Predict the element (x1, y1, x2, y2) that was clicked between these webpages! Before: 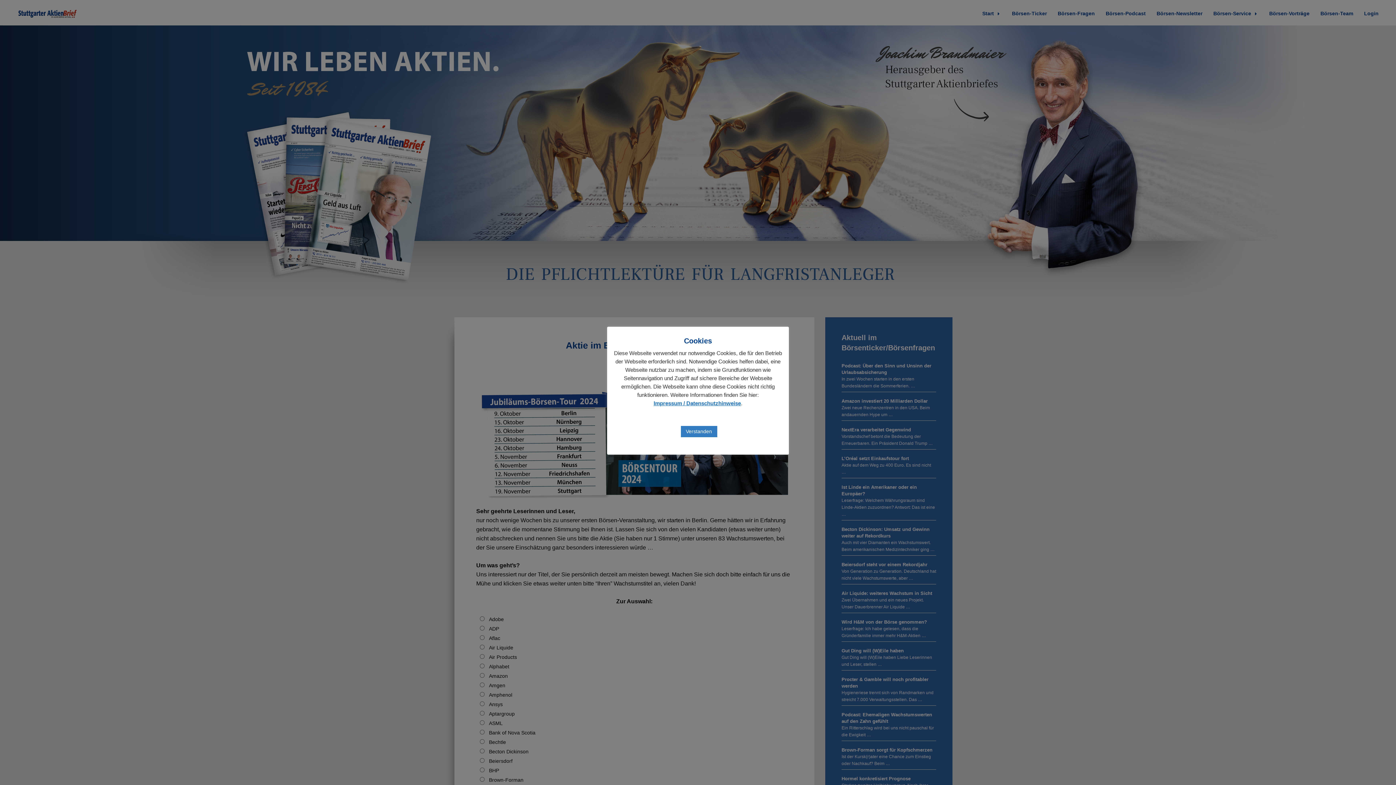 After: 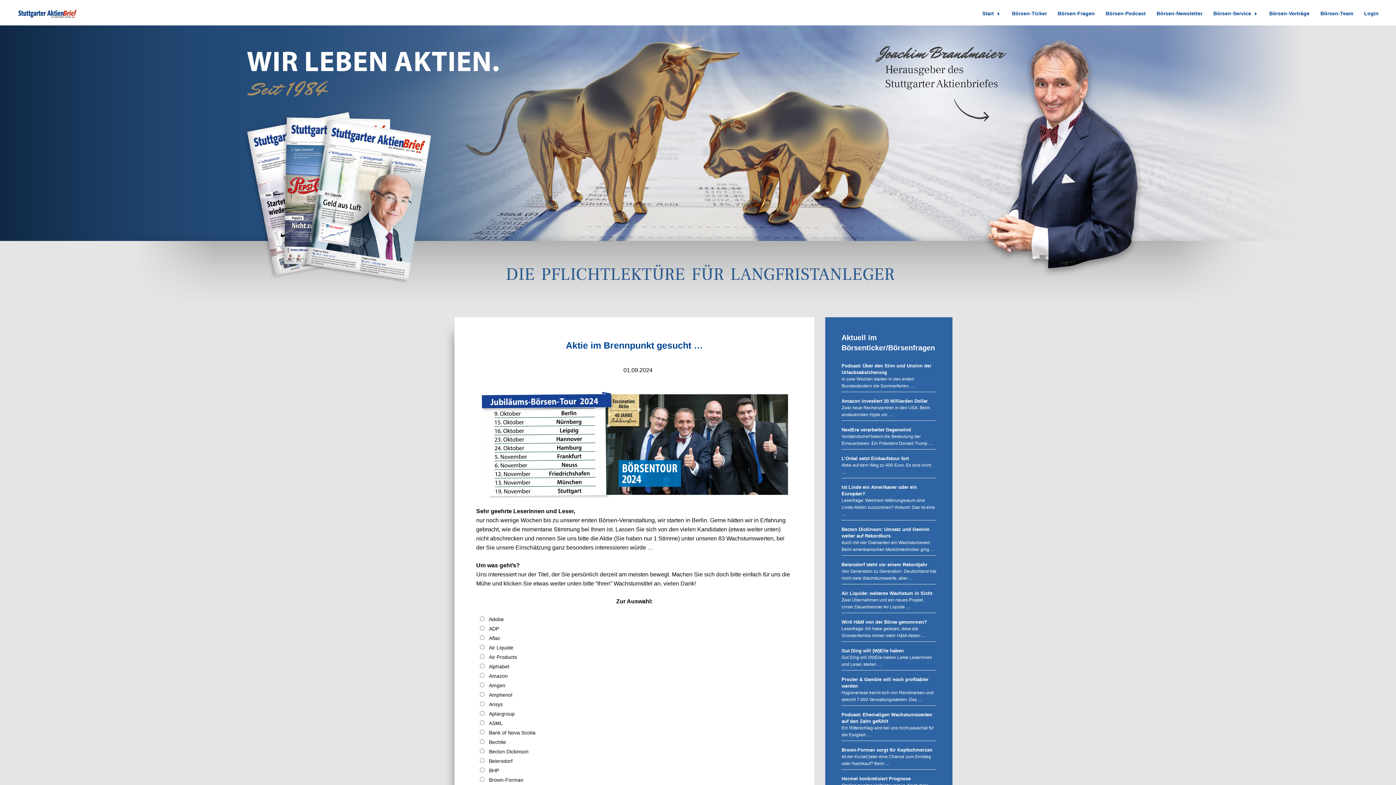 Action: label: Verstanden bbox: (680, 426, 717, 437)